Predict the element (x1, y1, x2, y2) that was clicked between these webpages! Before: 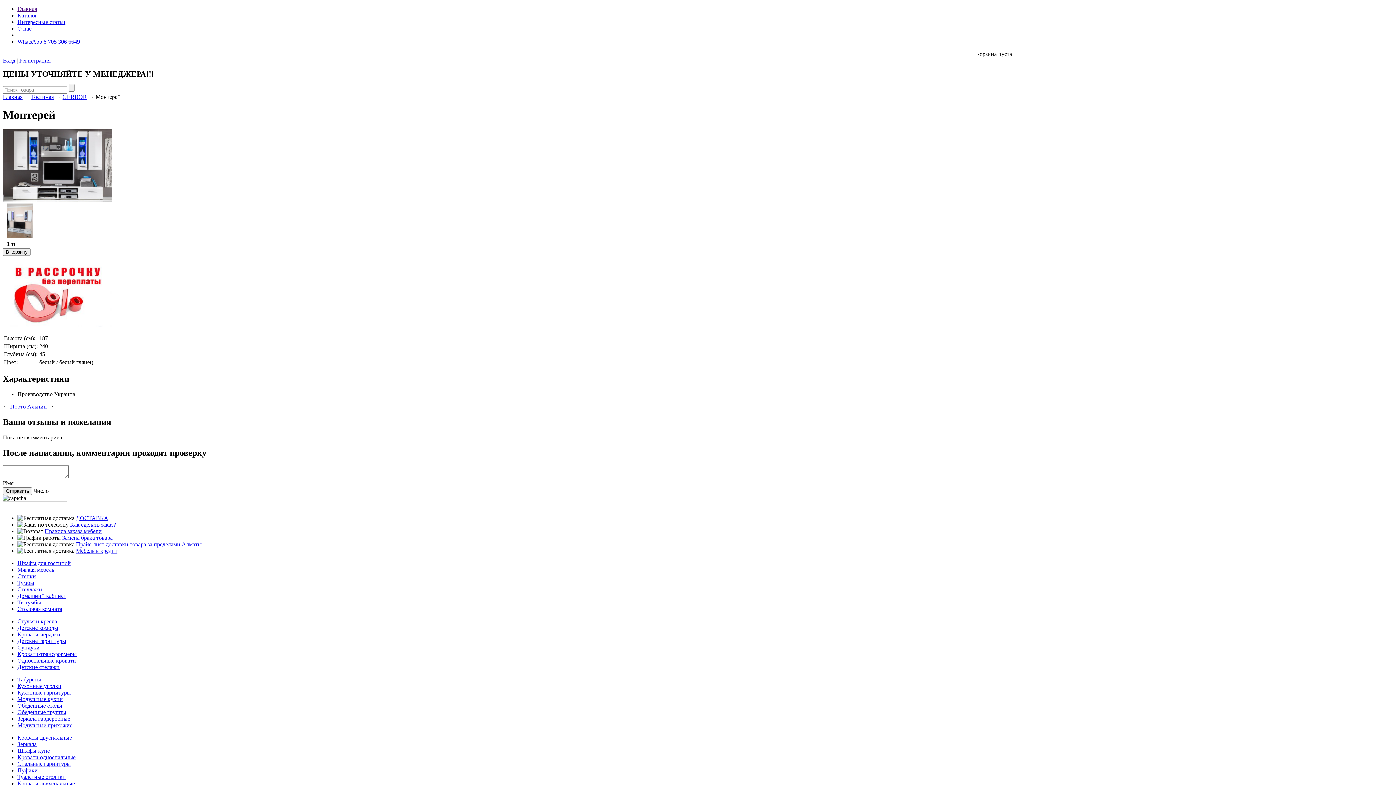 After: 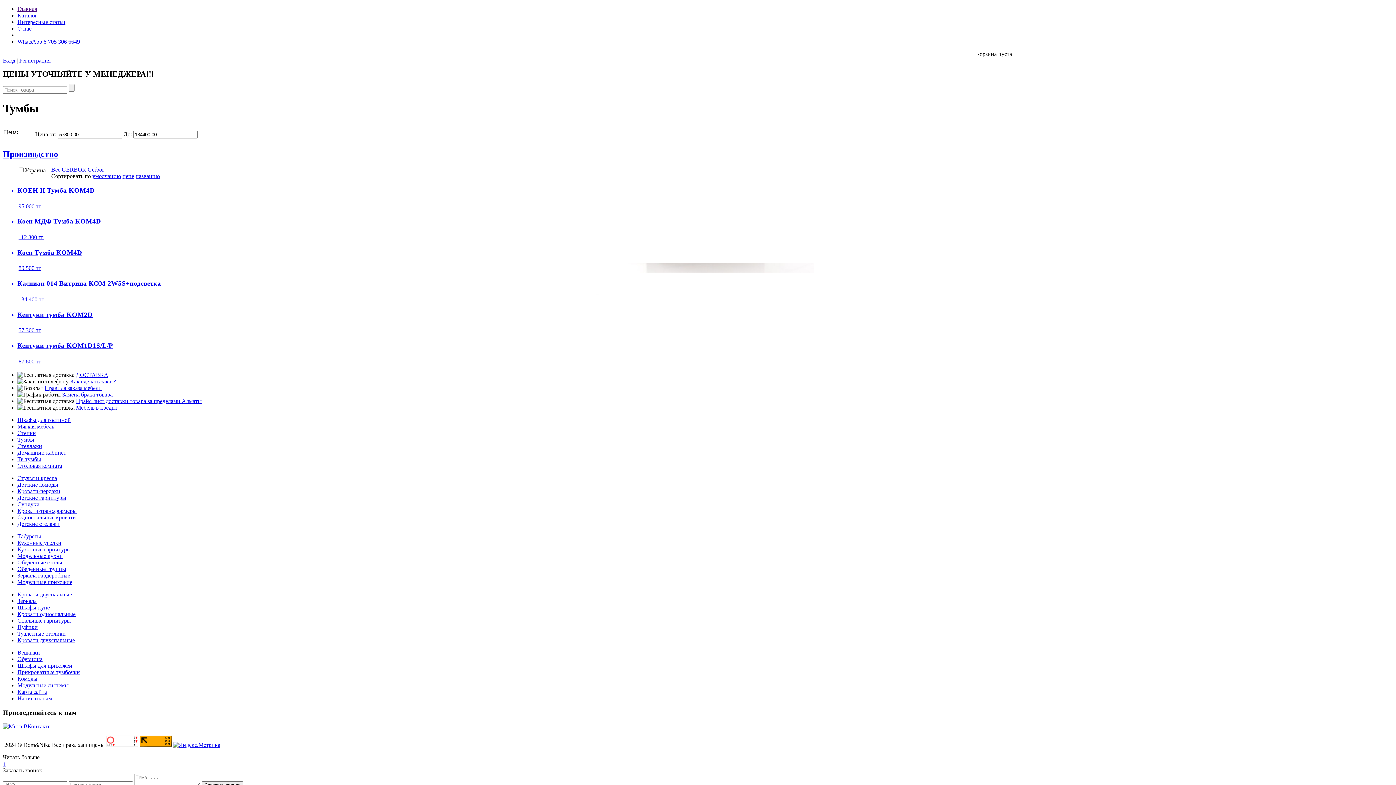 Action: label: Тумбы bbox: (17, 579, 34, 586)